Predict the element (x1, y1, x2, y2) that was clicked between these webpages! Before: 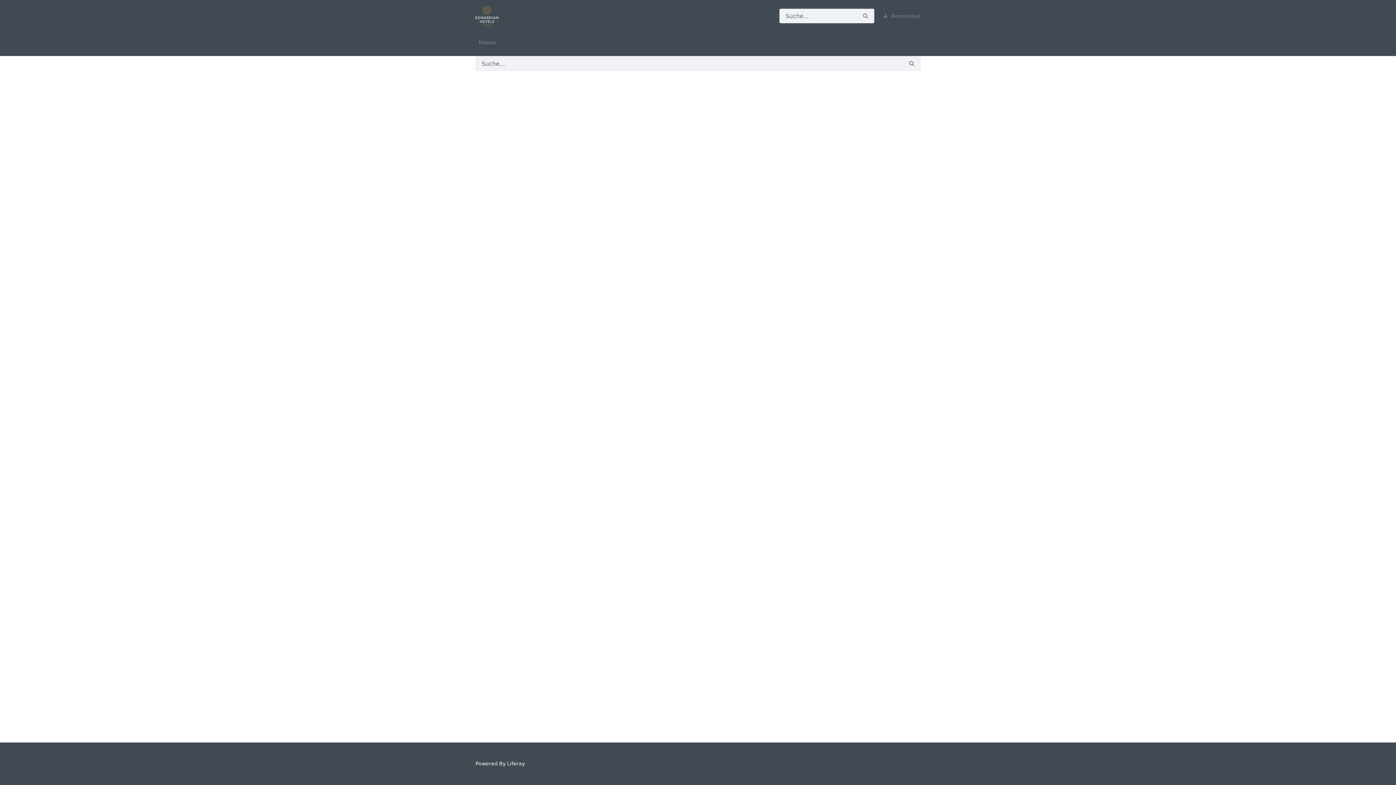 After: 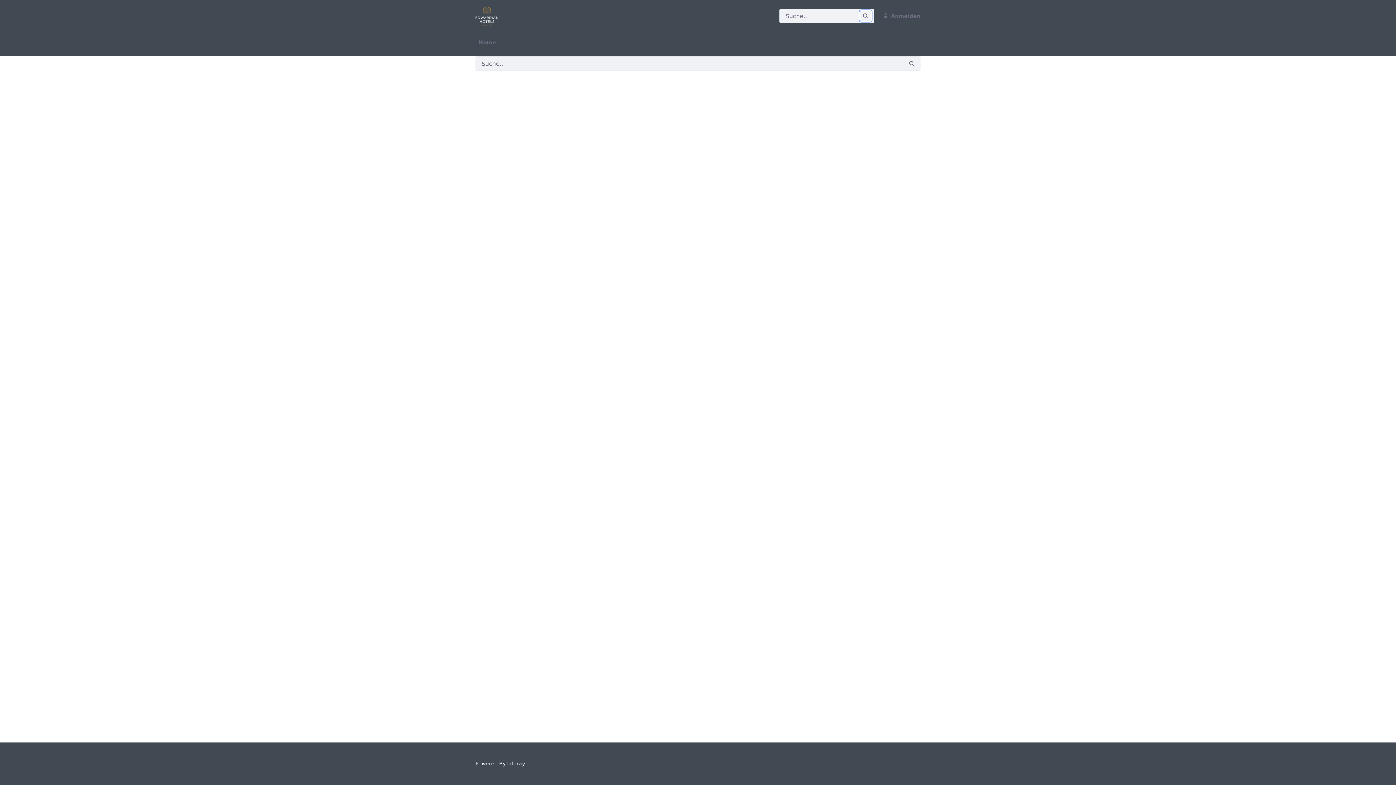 Action: bbox: (860, 10, 871, 21) label: Suchen